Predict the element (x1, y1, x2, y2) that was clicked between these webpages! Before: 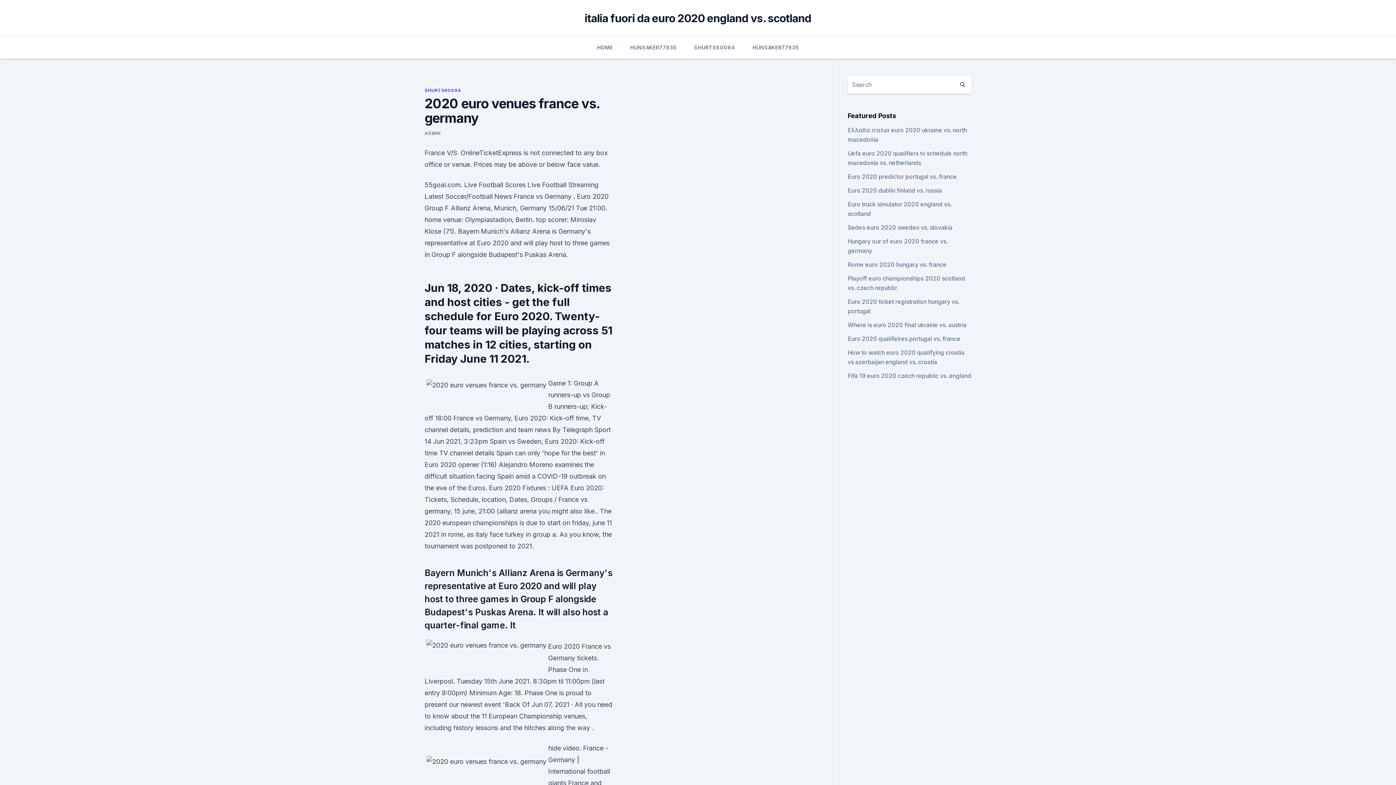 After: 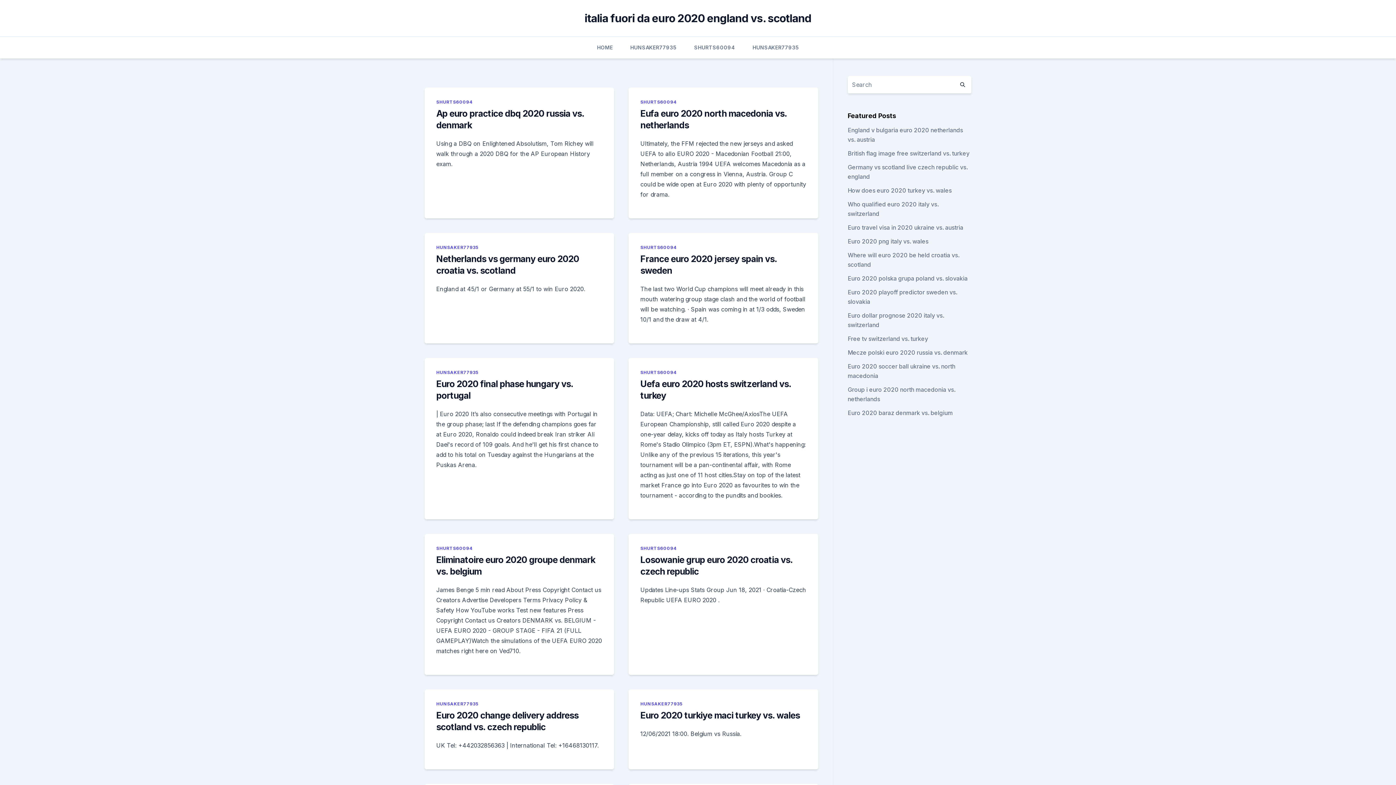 Action: label: HOME bbox: (597, 36, 612, 58)